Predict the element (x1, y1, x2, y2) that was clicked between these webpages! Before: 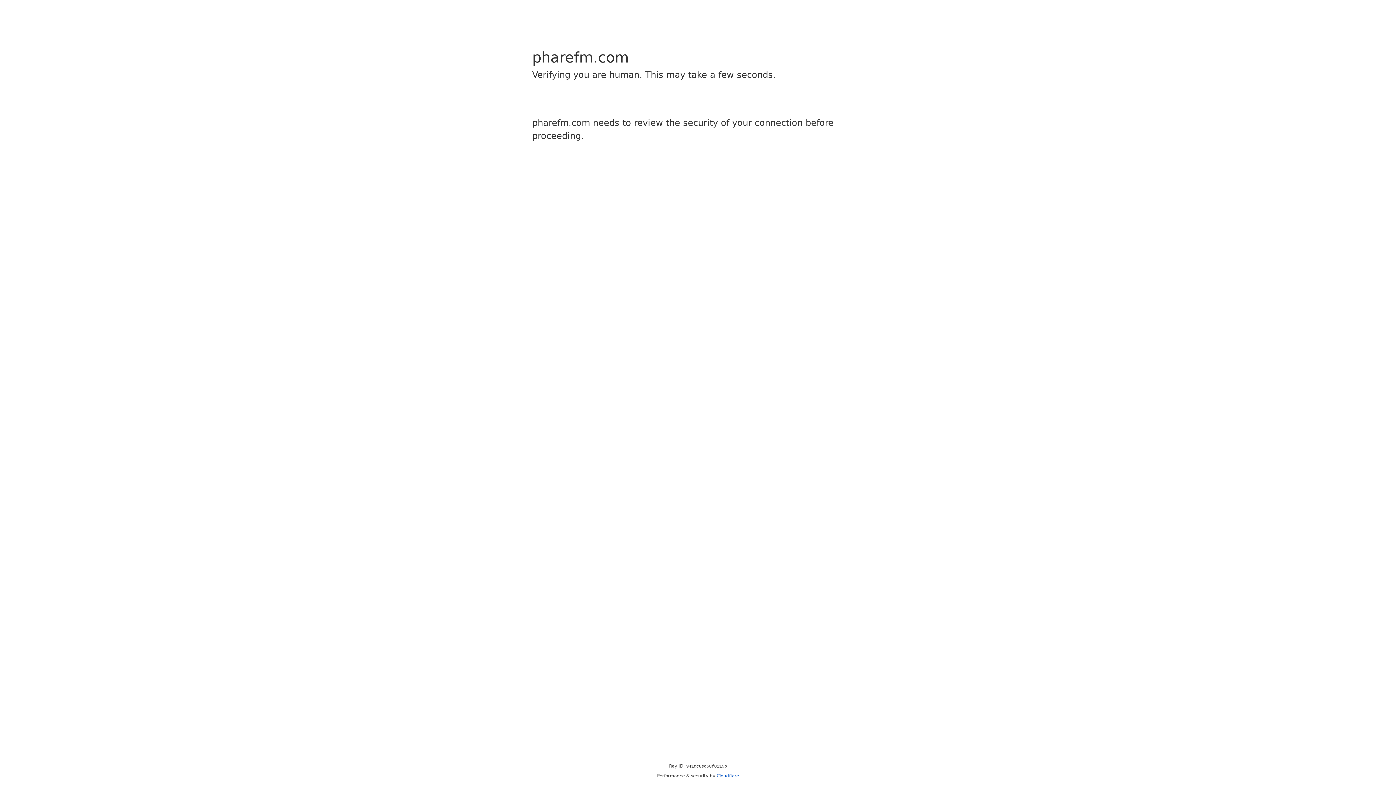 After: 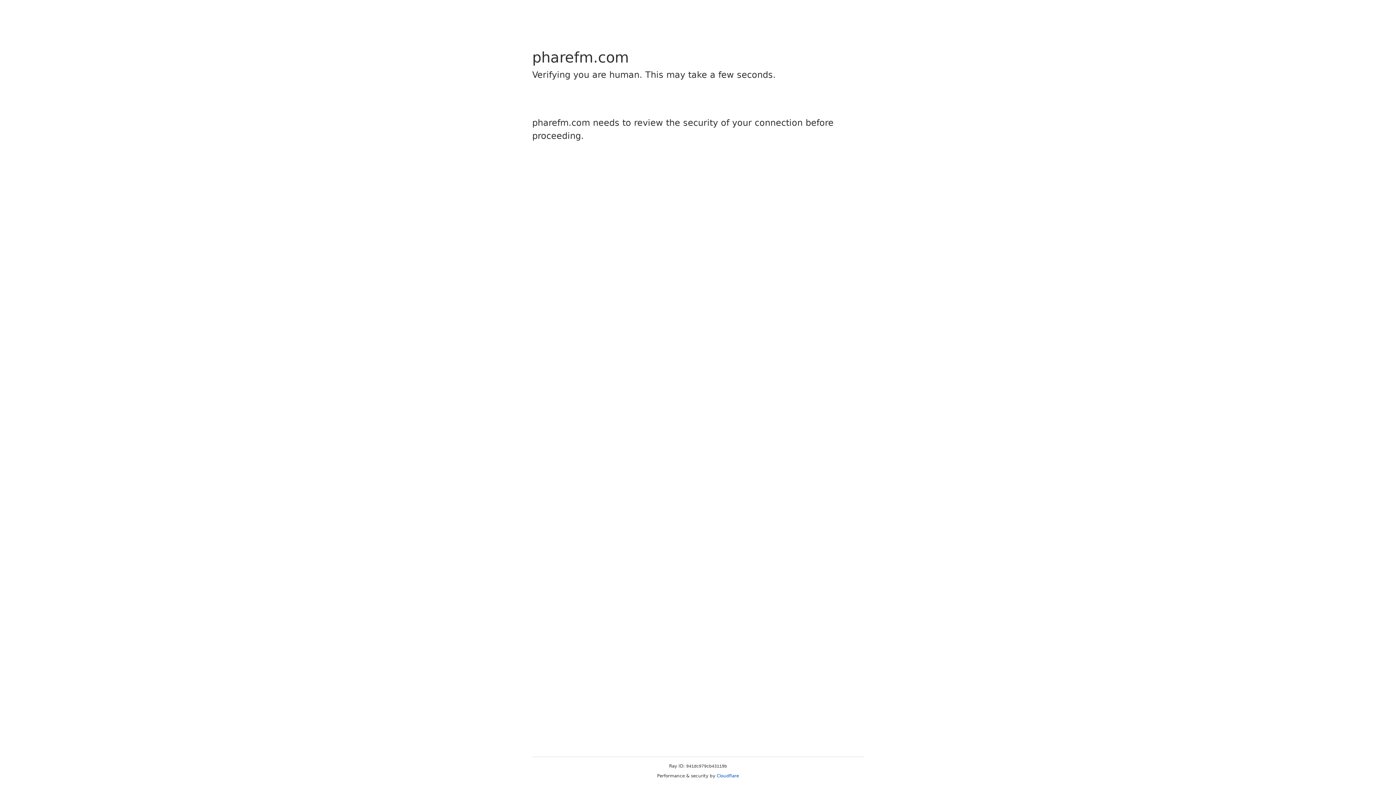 Action: label: Cloudflare bbox: (716, 773, 739, 778)